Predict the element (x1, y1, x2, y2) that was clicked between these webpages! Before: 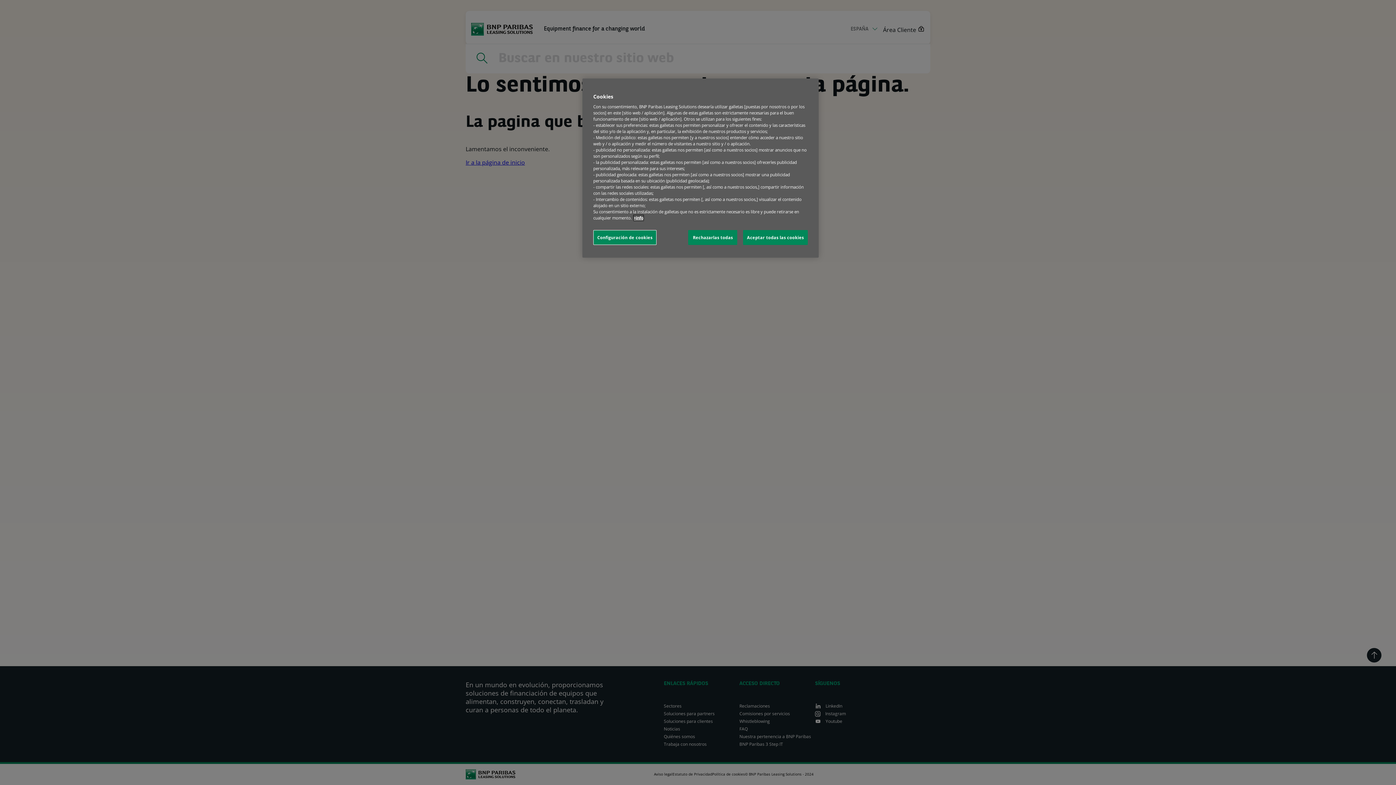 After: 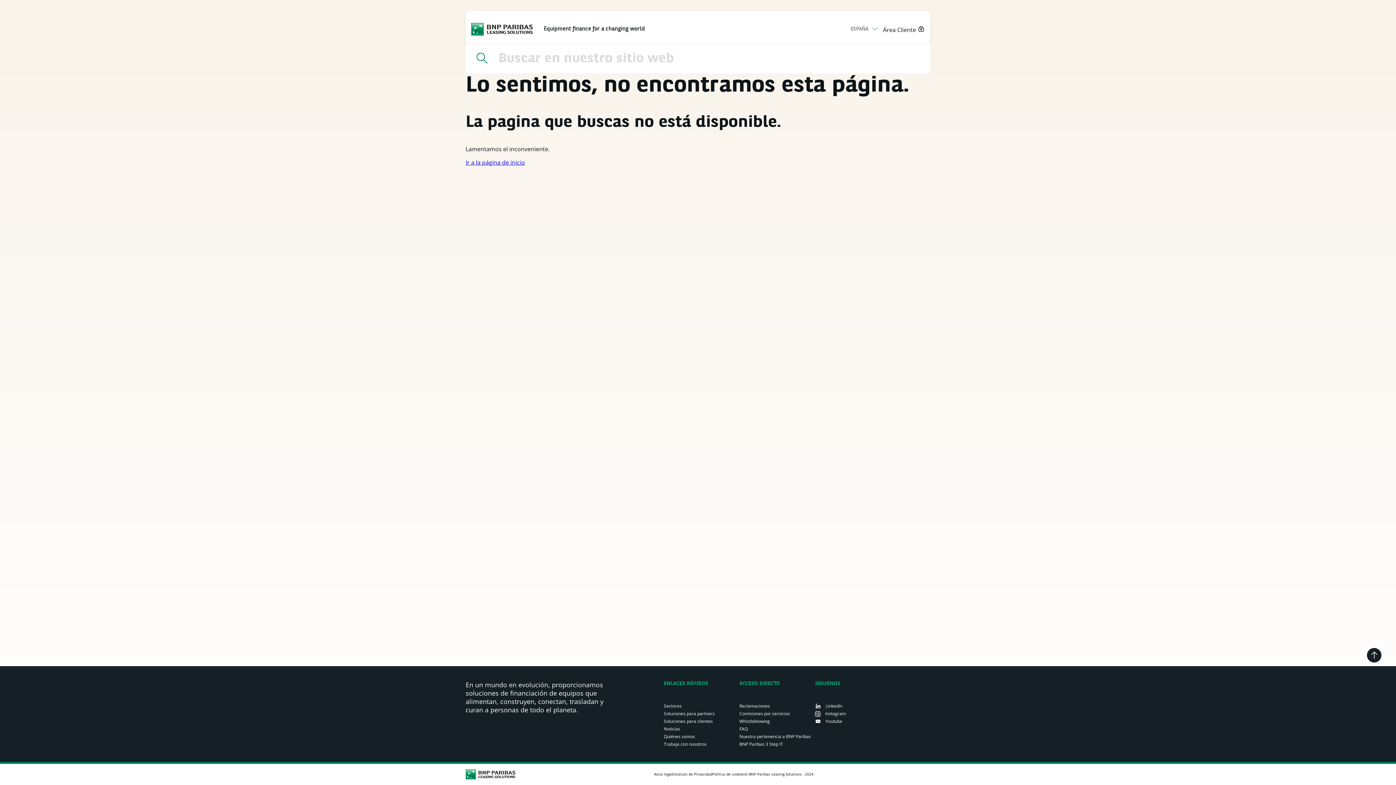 Action: label: Rechazarlas todas bbox: (688, 230, 737, 245)